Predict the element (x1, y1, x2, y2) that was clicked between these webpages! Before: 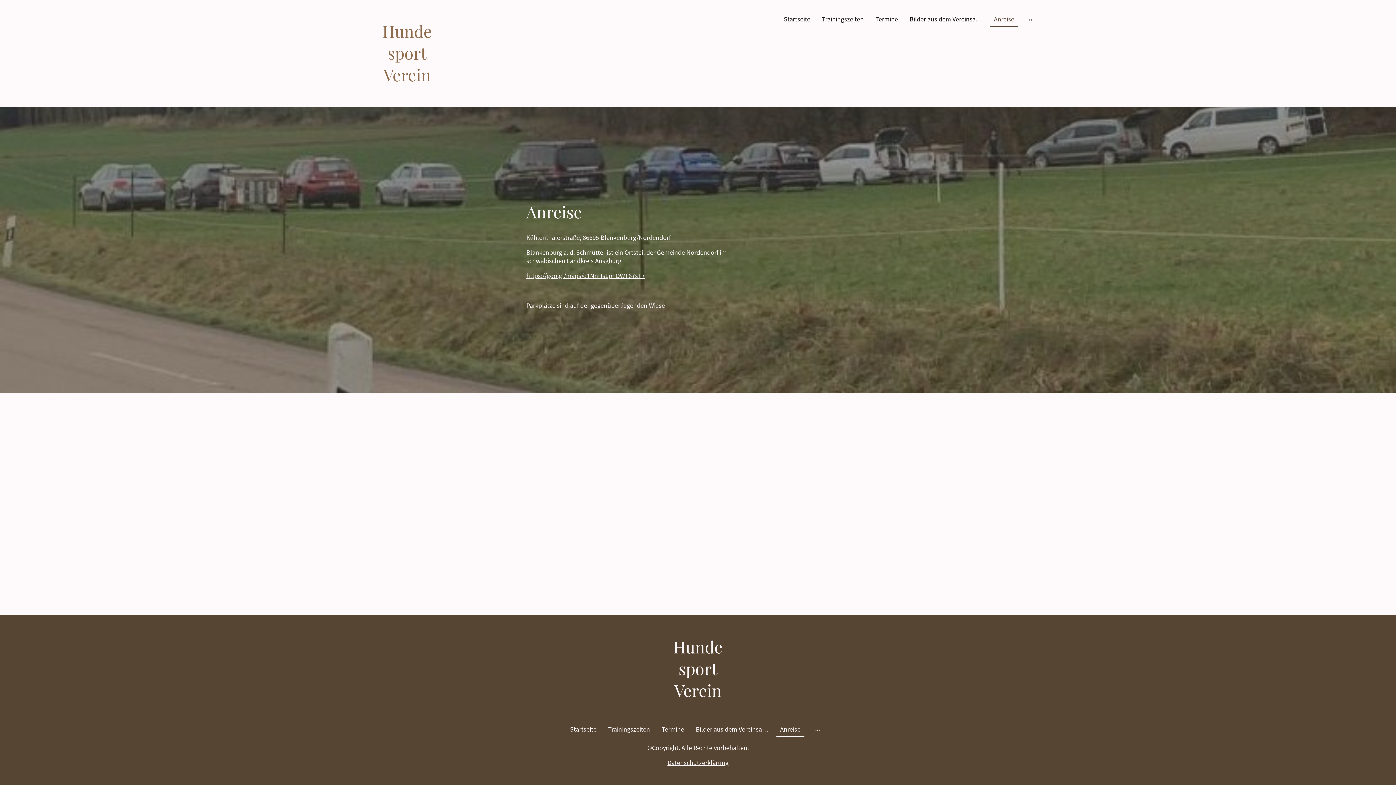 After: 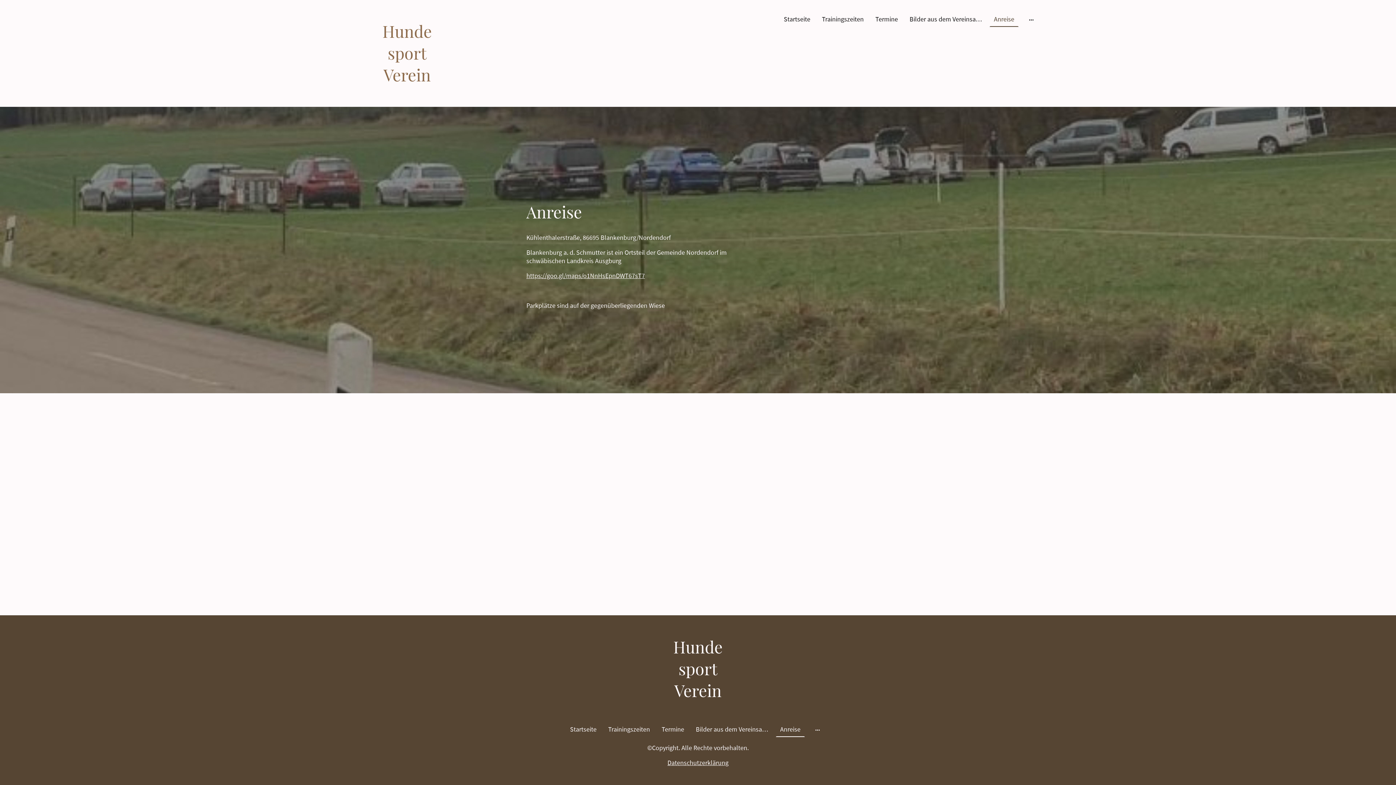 Action: label: Anreise bbox: (990, 12, 1018, 26)